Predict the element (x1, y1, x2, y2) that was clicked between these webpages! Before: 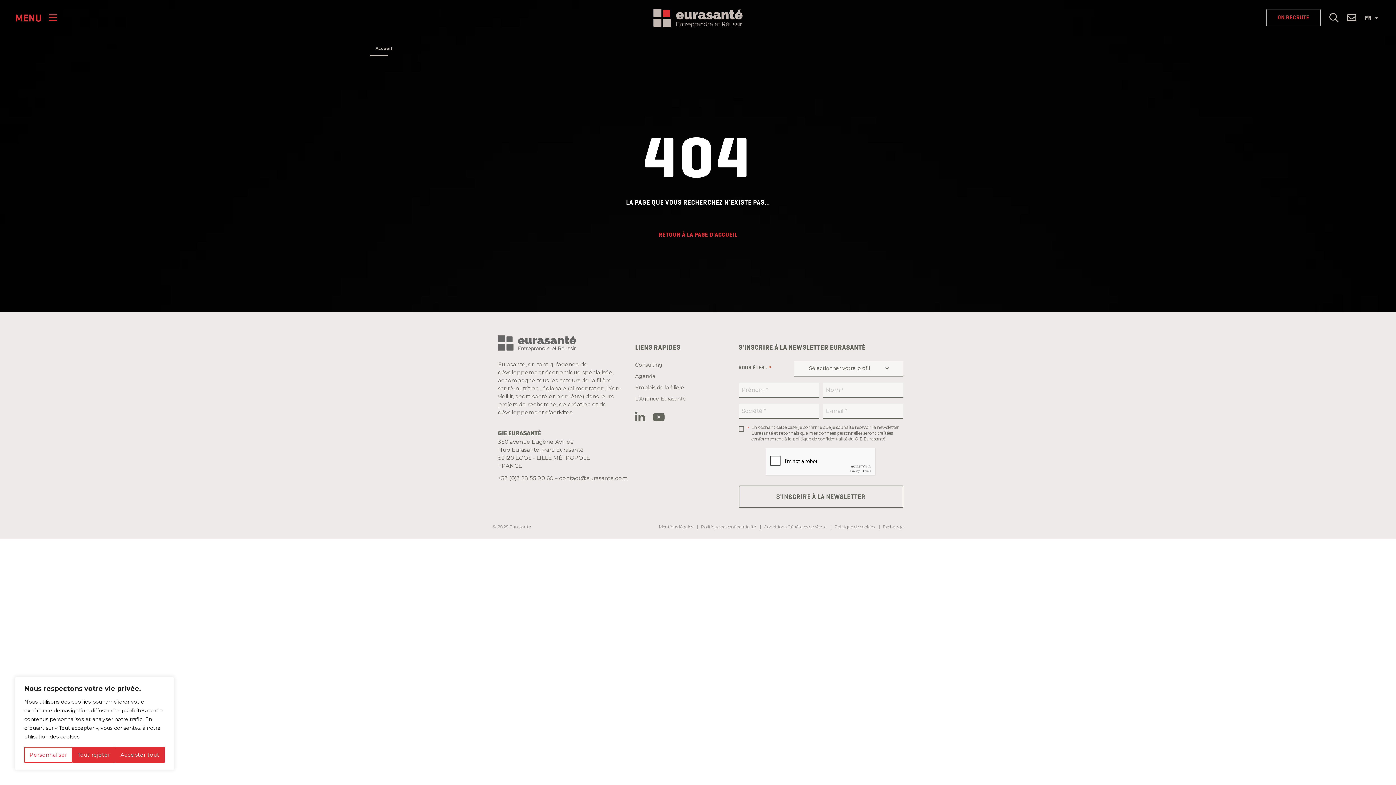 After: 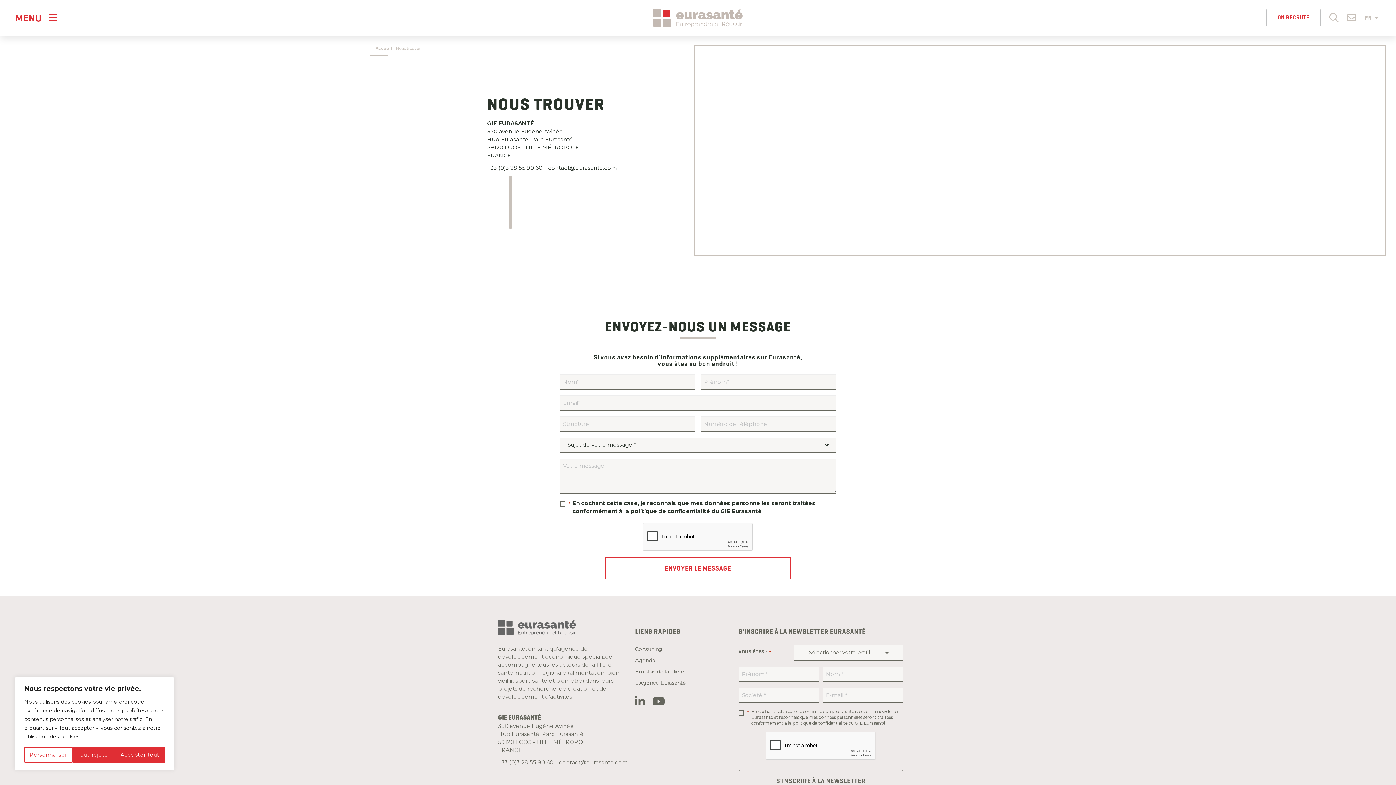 Action: bbox: (1347, 12, 1356, 21)